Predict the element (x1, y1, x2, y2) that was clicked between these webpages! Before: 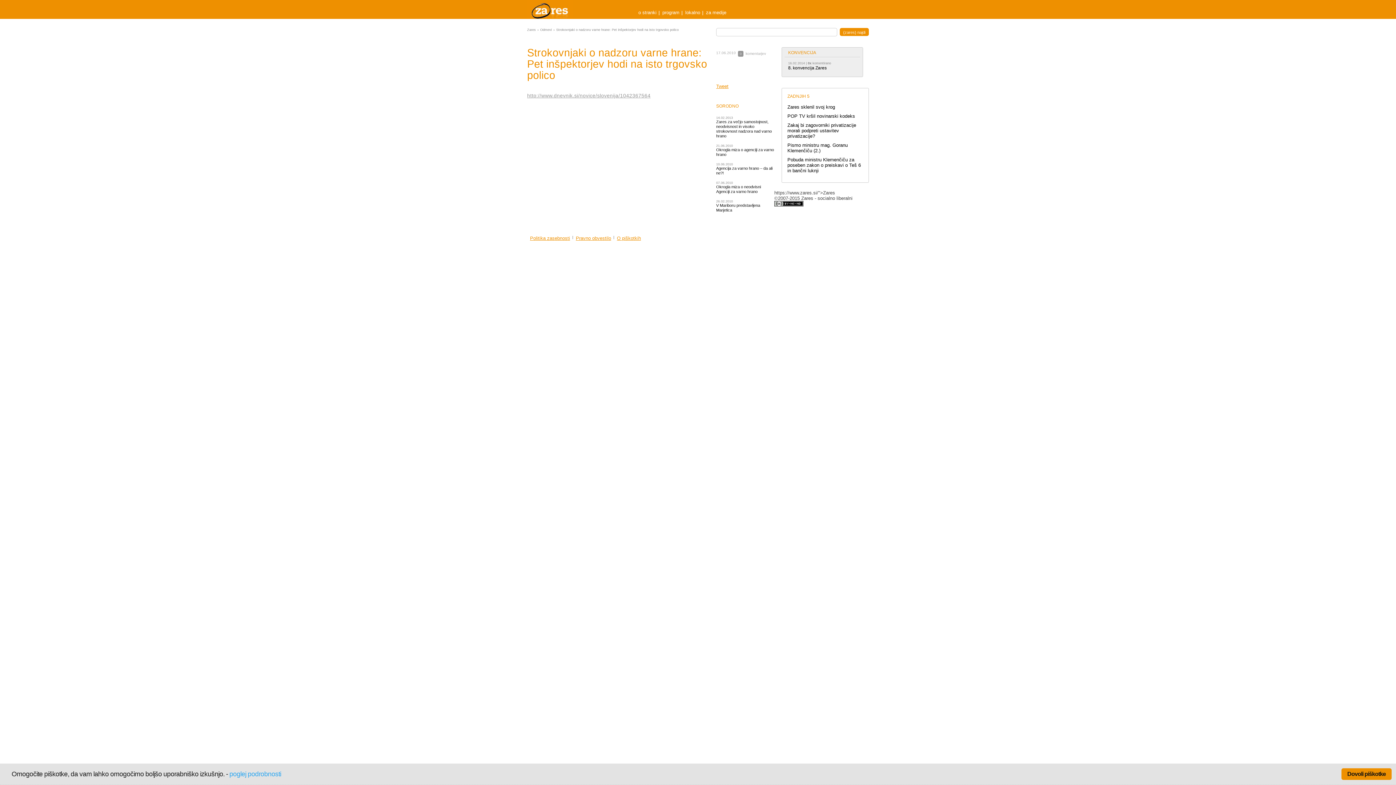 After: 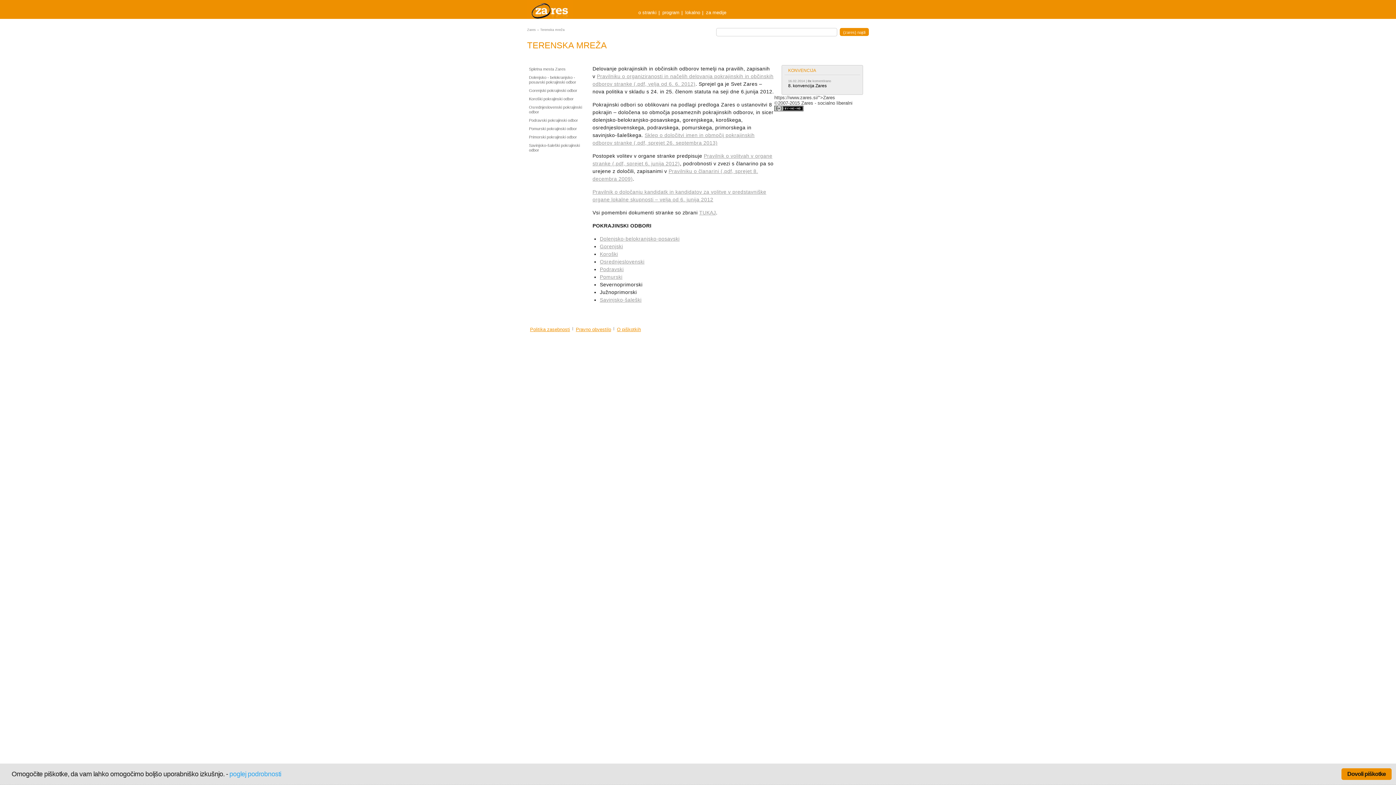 Action: label: lokalno bbox: (685, 9, 700, 16)